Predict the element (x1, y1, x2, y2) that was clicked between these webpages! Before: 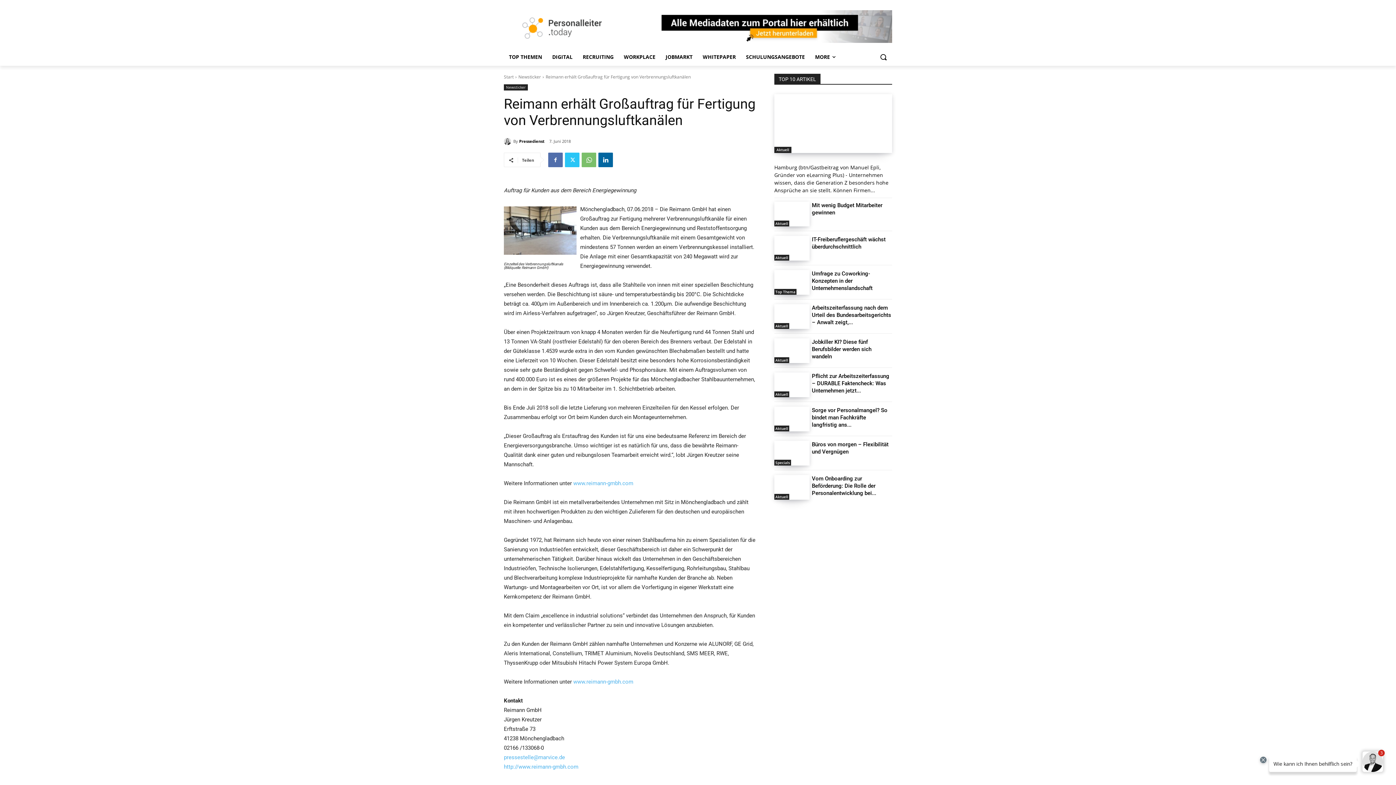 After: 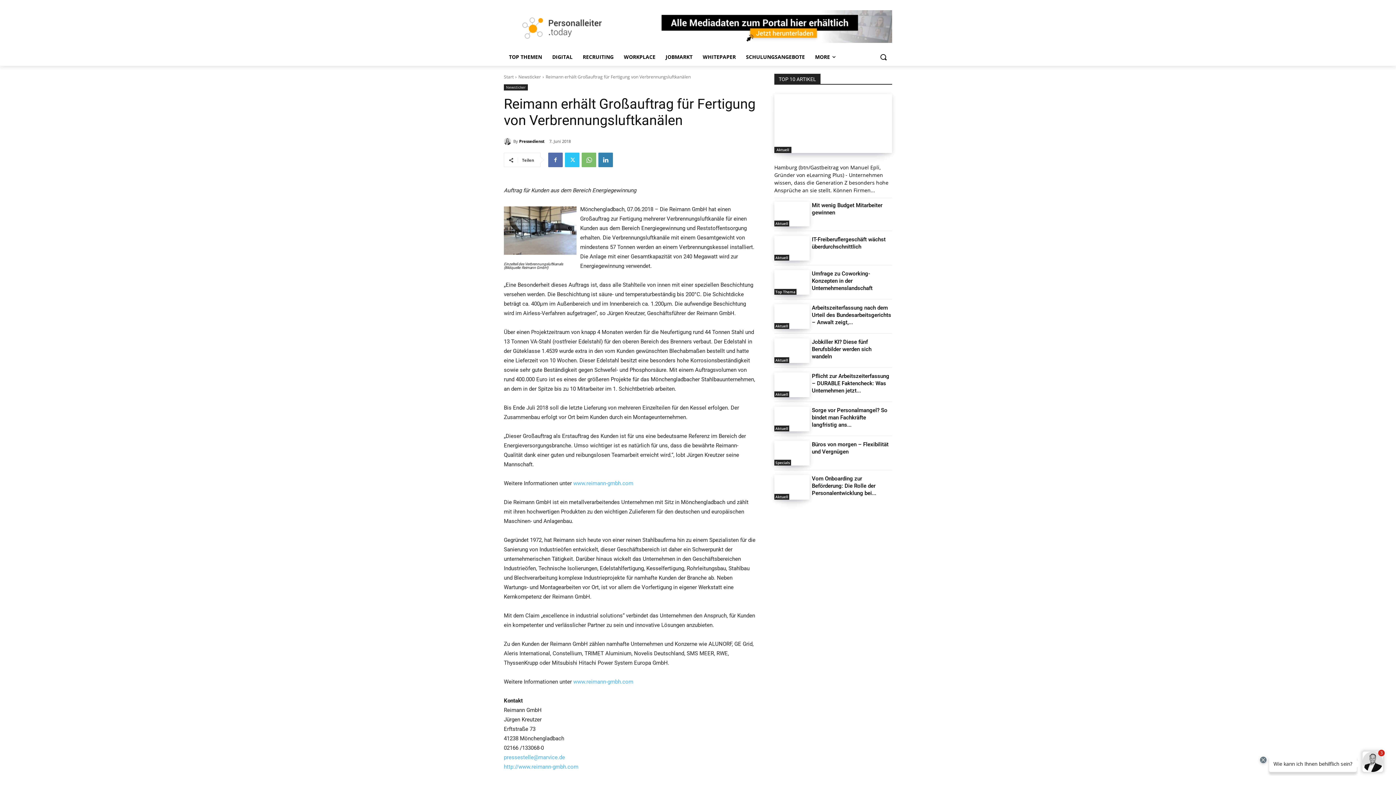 Action: bbox: (598, 152, 613, 167)